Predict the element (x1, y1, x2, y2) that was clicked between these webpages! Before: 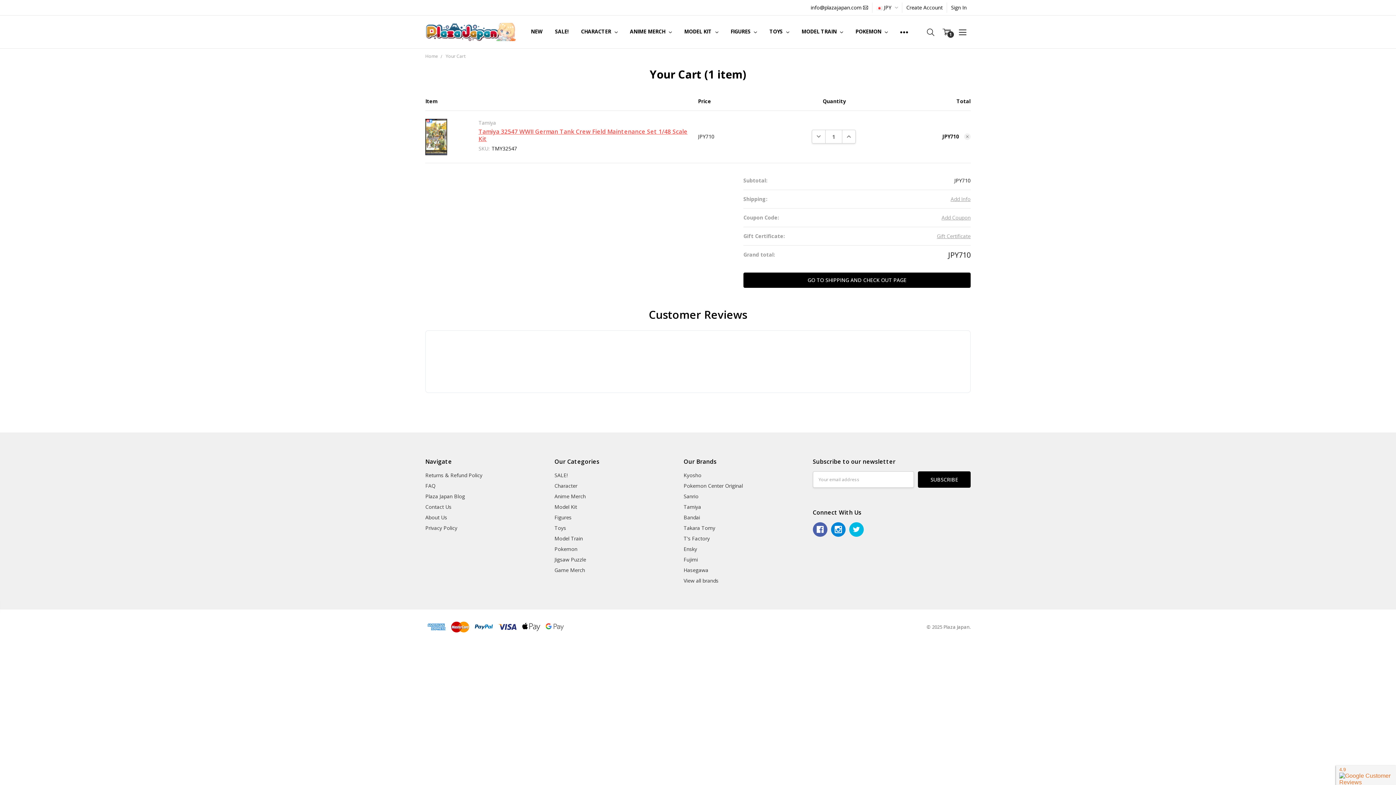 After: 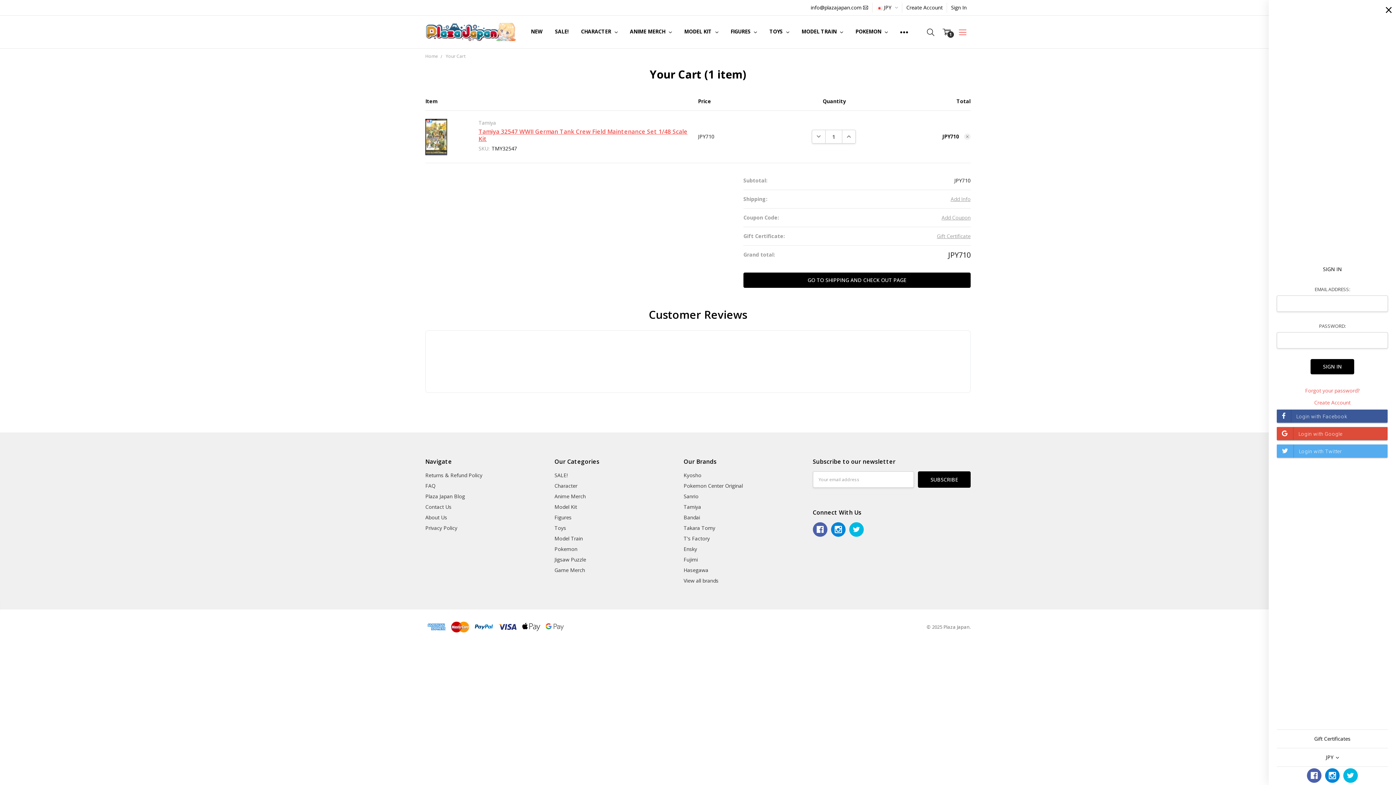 Action: bbox: (954, 22, 970, 41)